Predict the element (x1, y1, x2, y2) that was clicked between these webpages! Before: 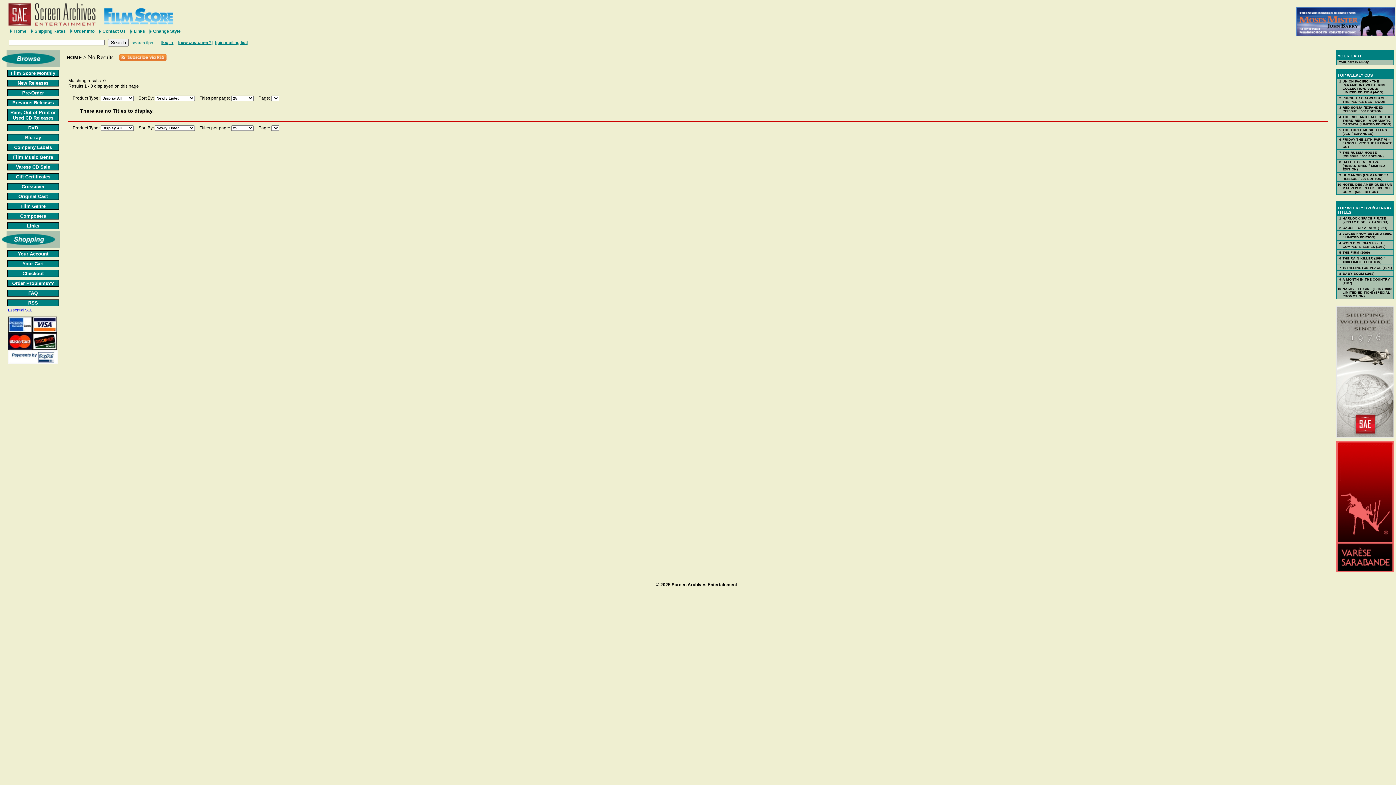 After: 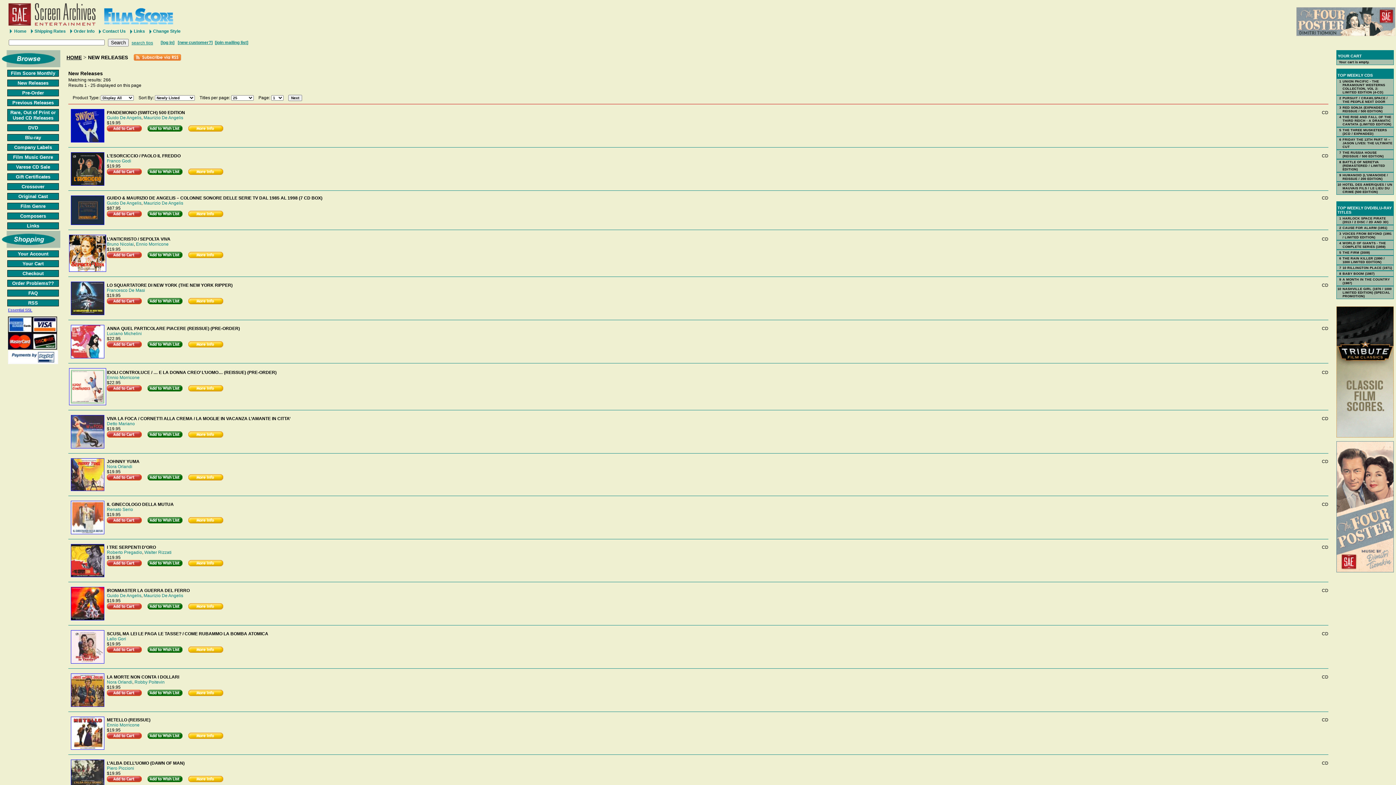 Action: label: New Releases bbox: (5, 79, 60, 86)